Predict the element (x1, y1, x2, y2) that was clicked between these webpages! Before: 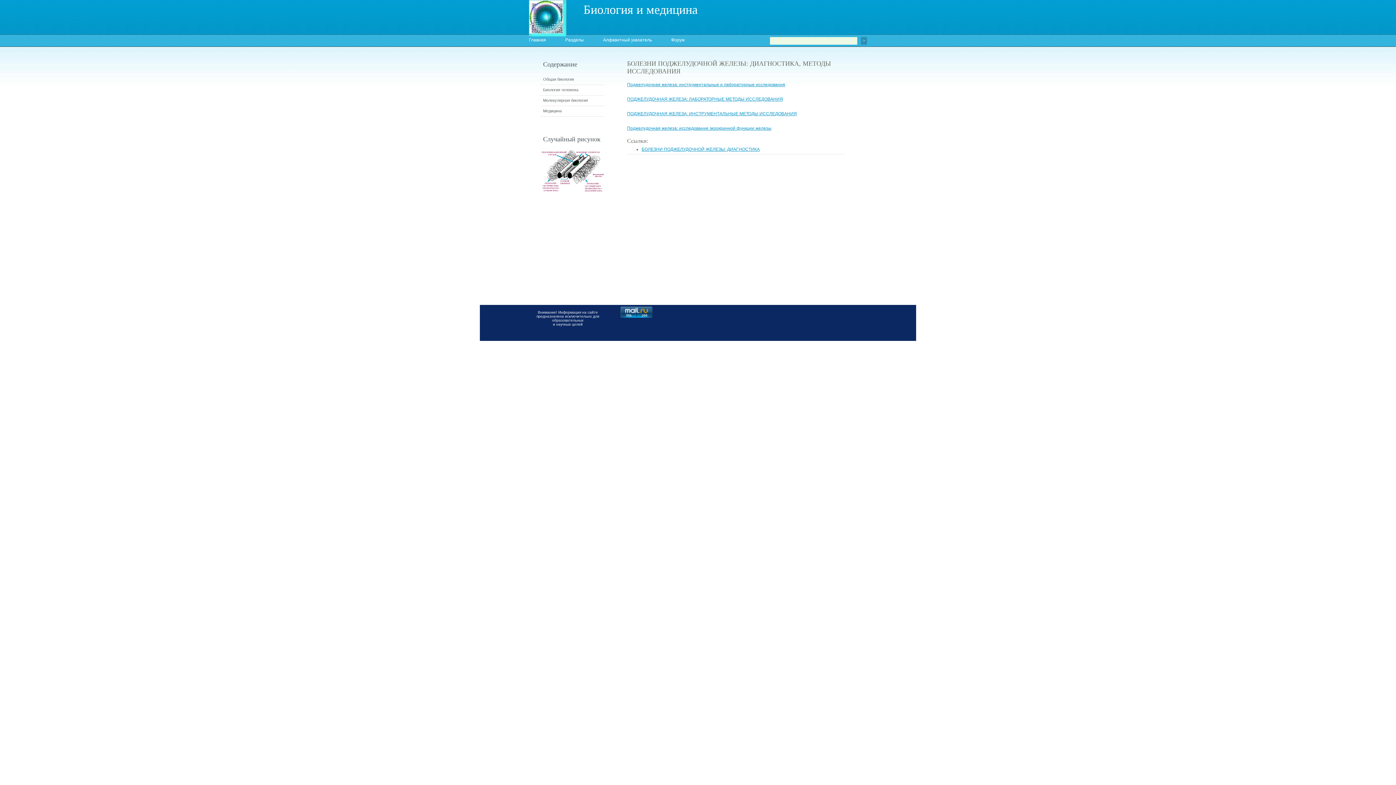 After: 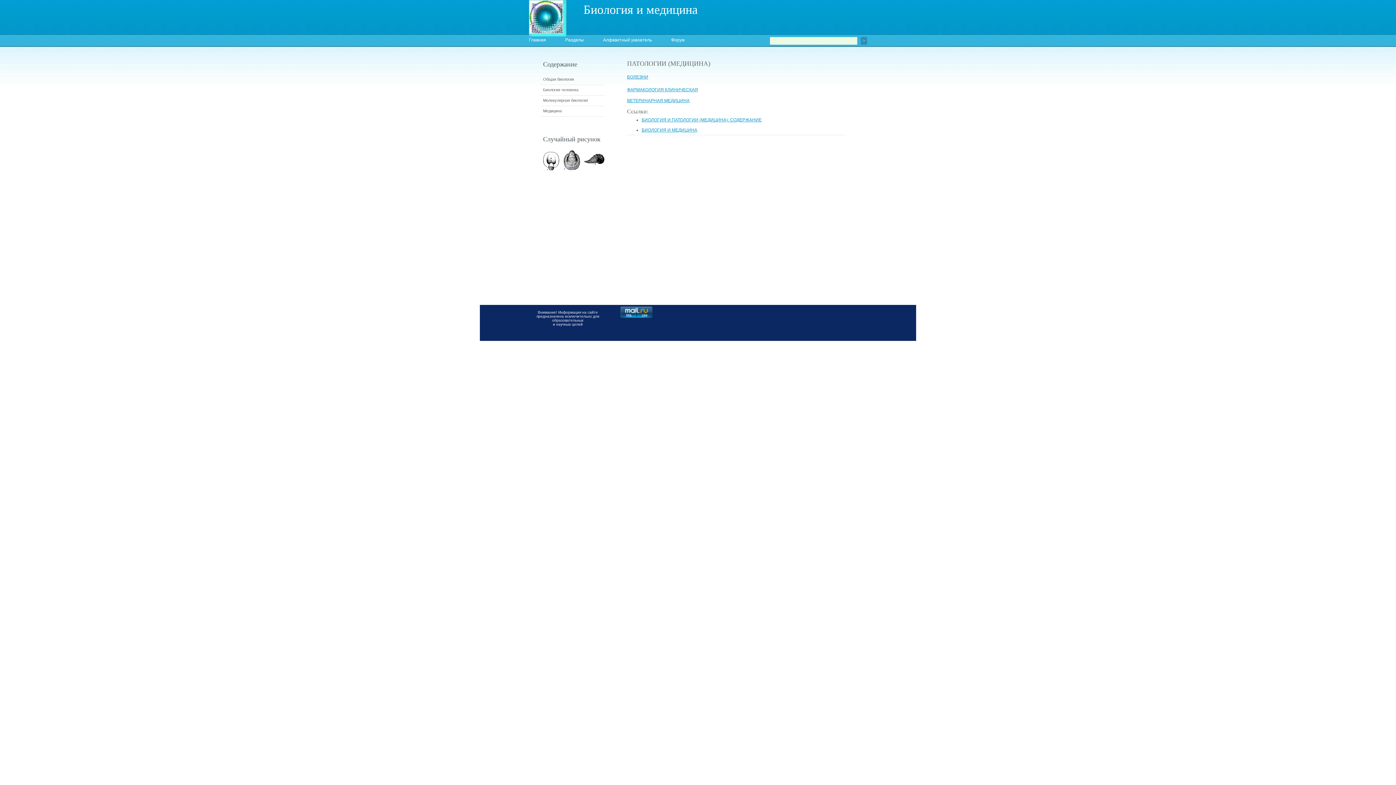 Action: bbox: (543, 108, 561, 113) label: Медицина